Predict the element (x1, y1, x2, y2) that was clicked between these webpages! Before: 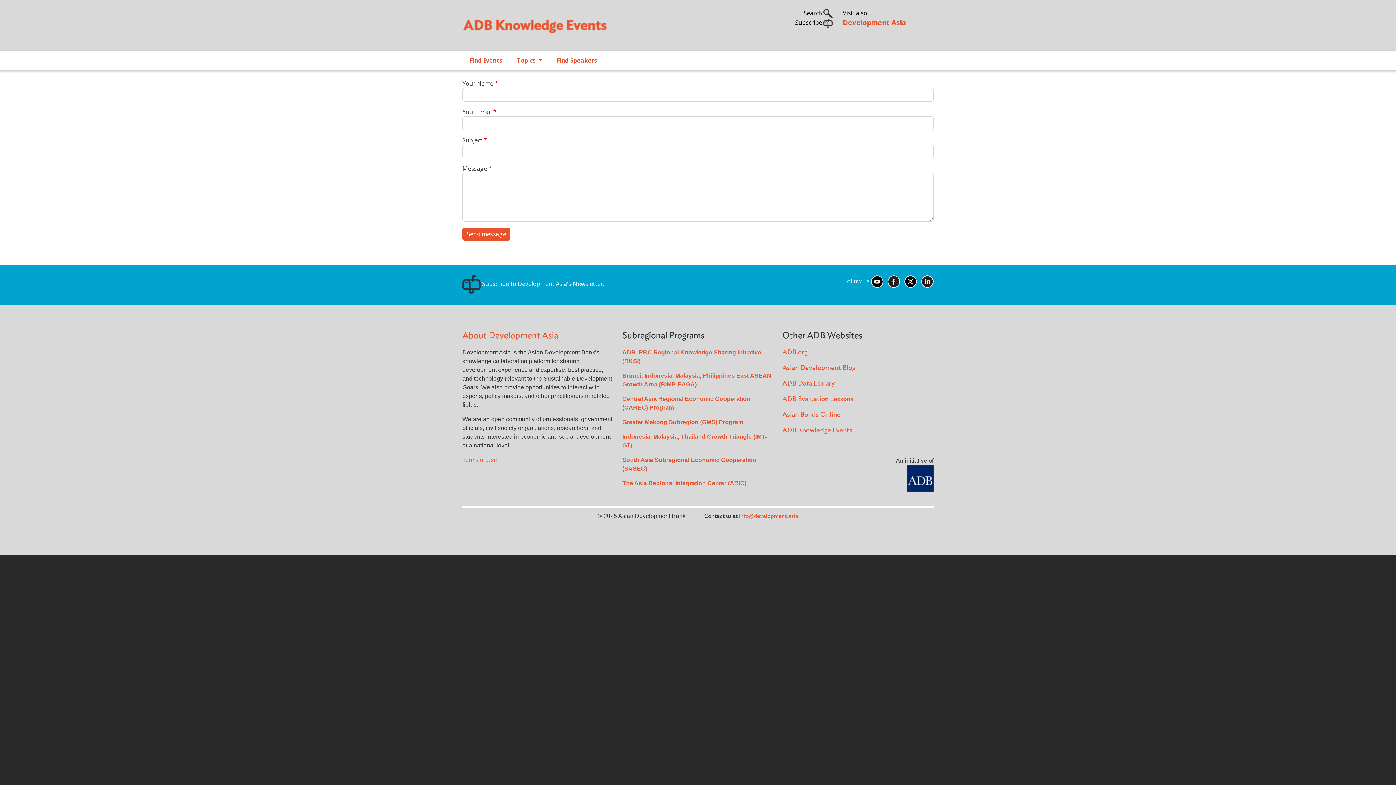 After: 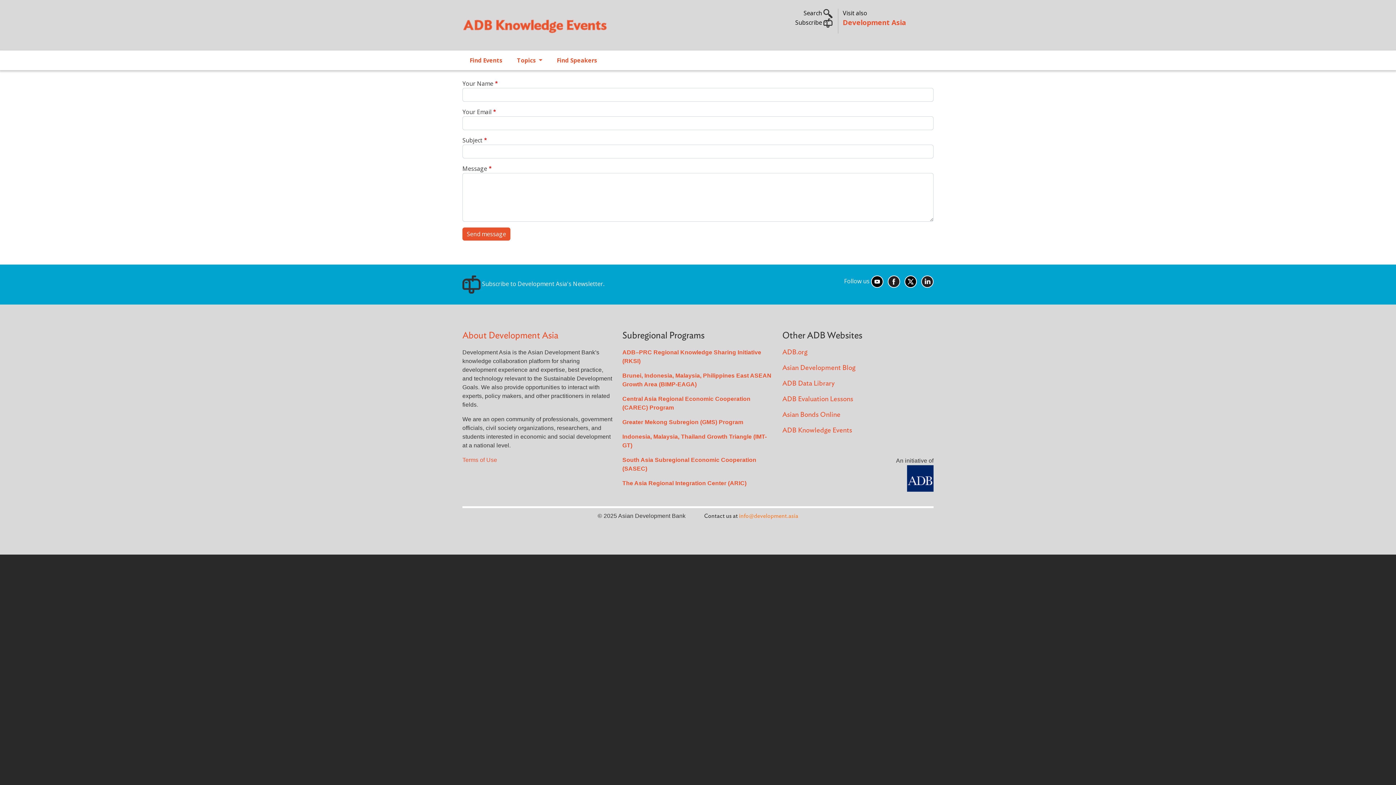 Action: label: info@development.asia bbox: (739, 513, 798, 519)